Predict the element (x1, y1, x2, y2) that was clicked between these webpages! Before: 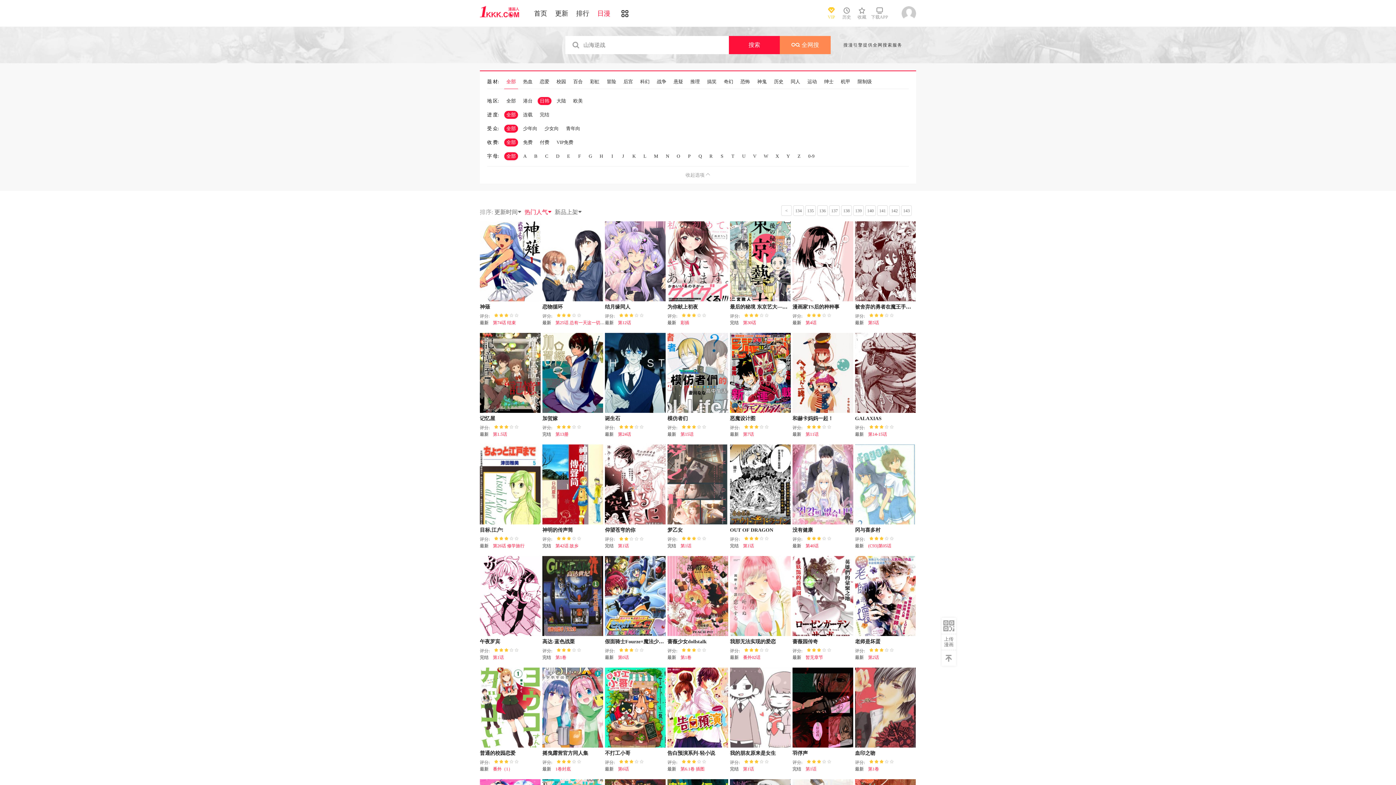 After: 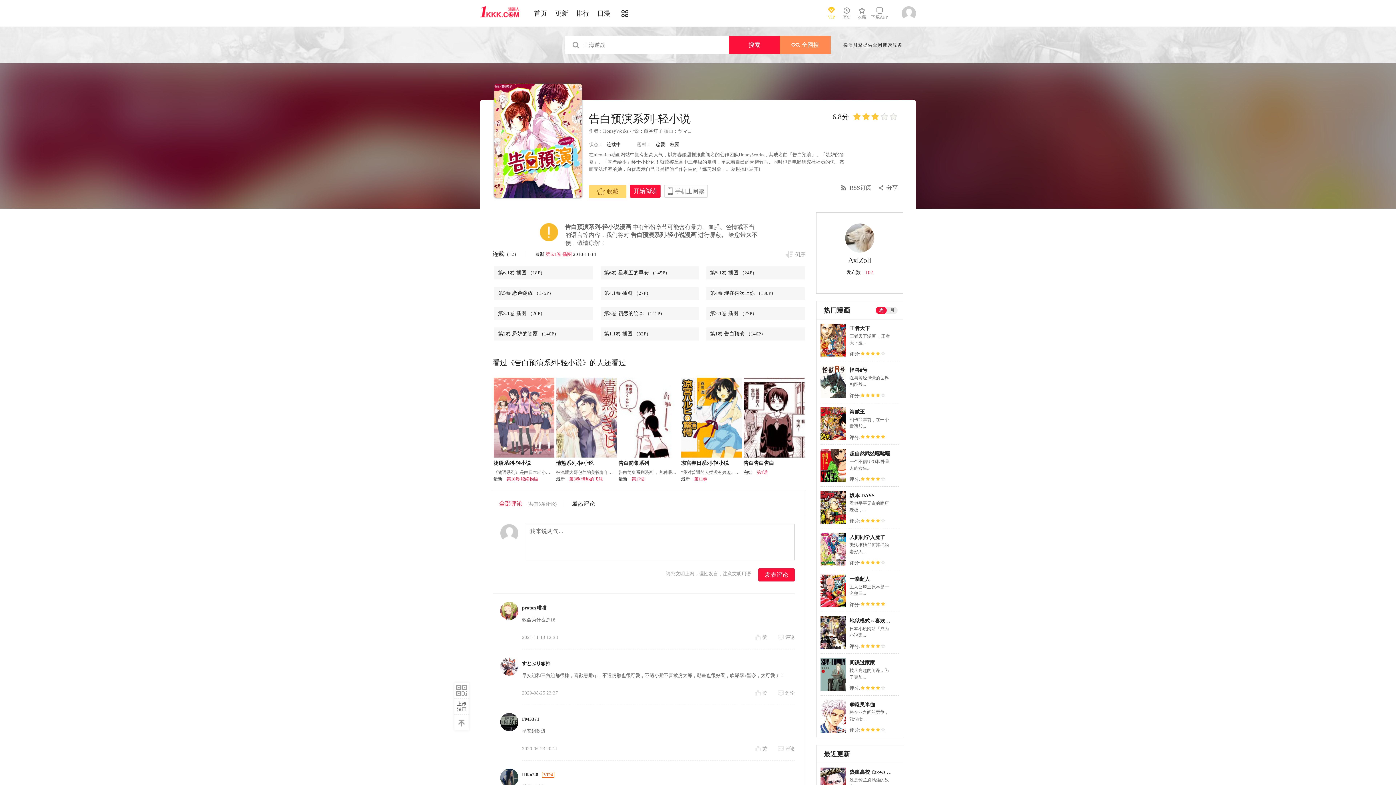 Action: bbox: (667, 750, 715, 756) label: 告白预演系列-轻小说